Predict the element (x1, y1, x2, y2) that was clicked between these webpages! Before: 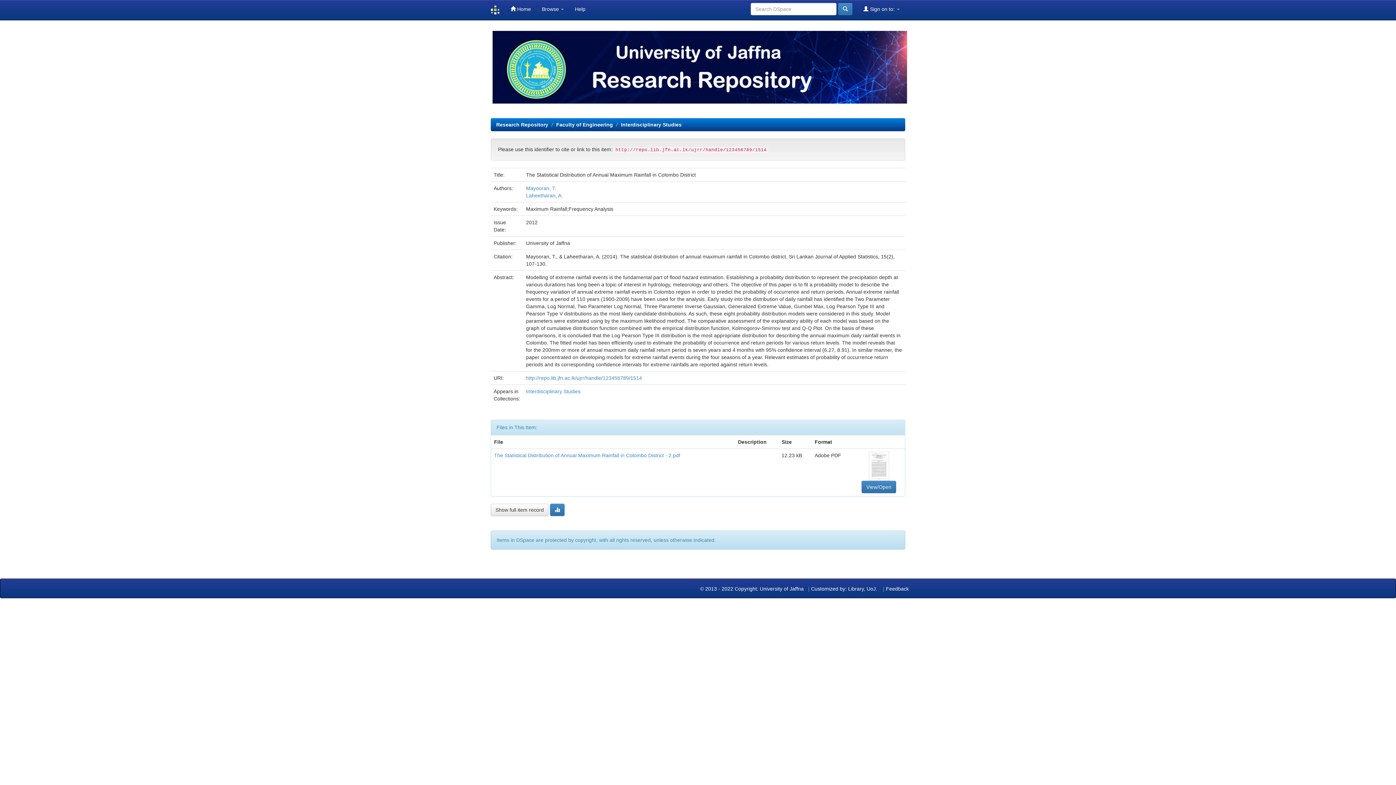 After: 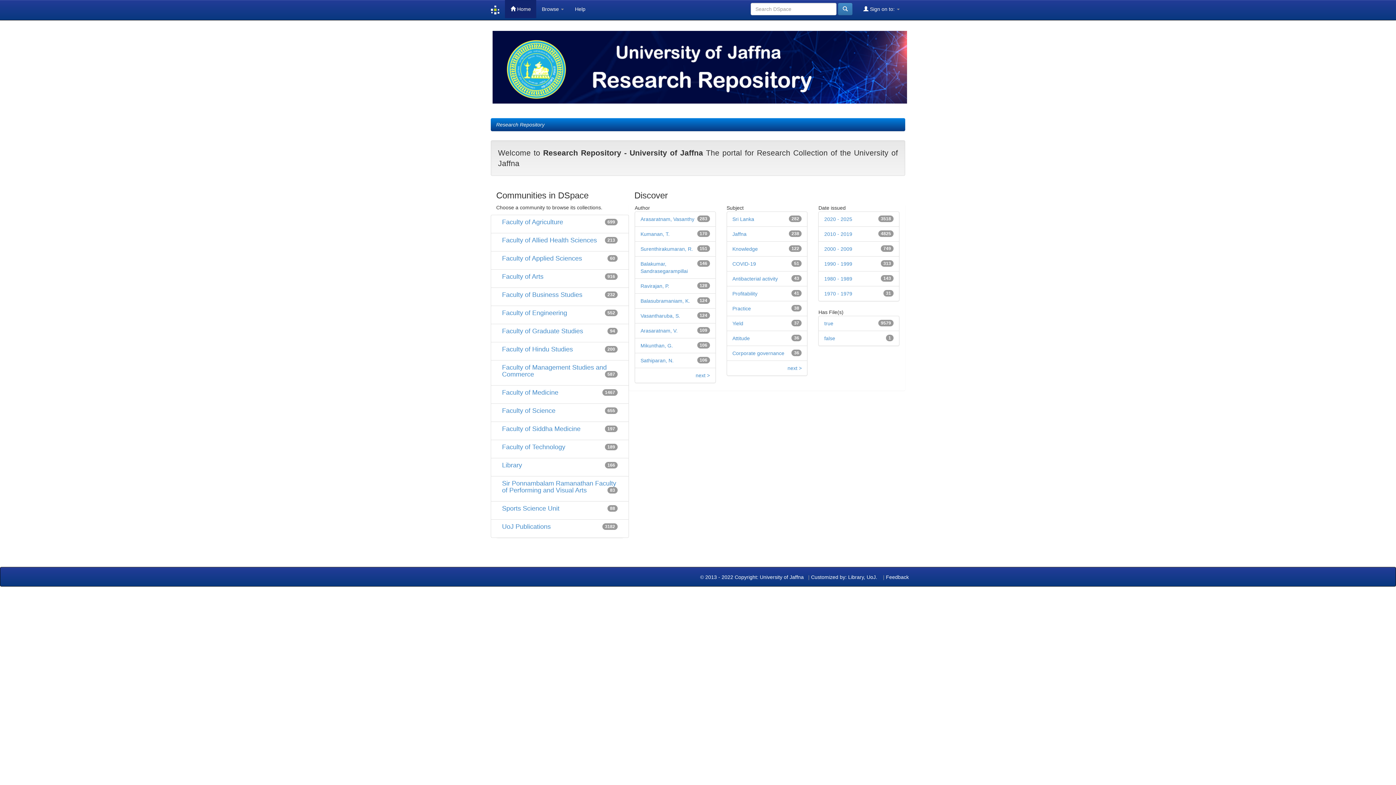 Action: bbox: (505, 0, 536, 18) label:  Home